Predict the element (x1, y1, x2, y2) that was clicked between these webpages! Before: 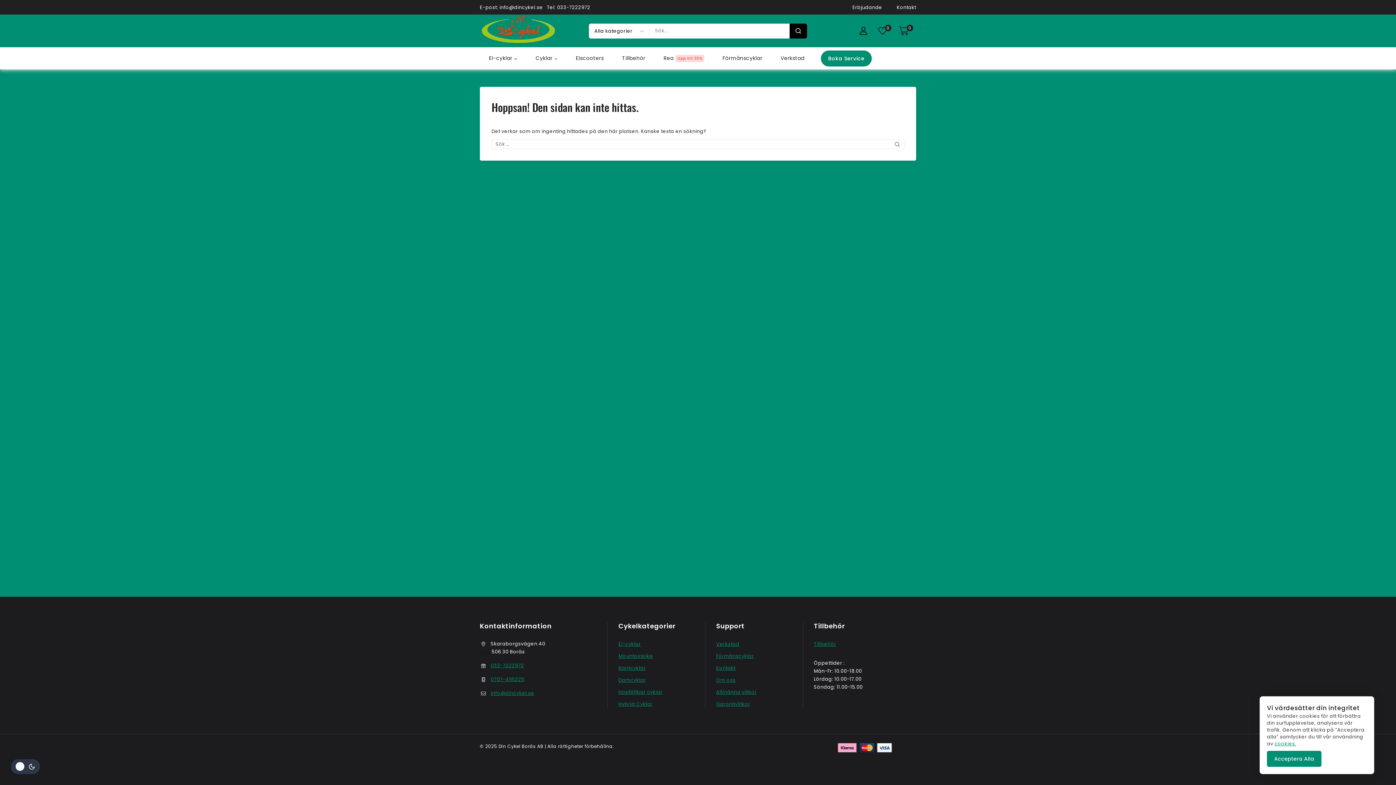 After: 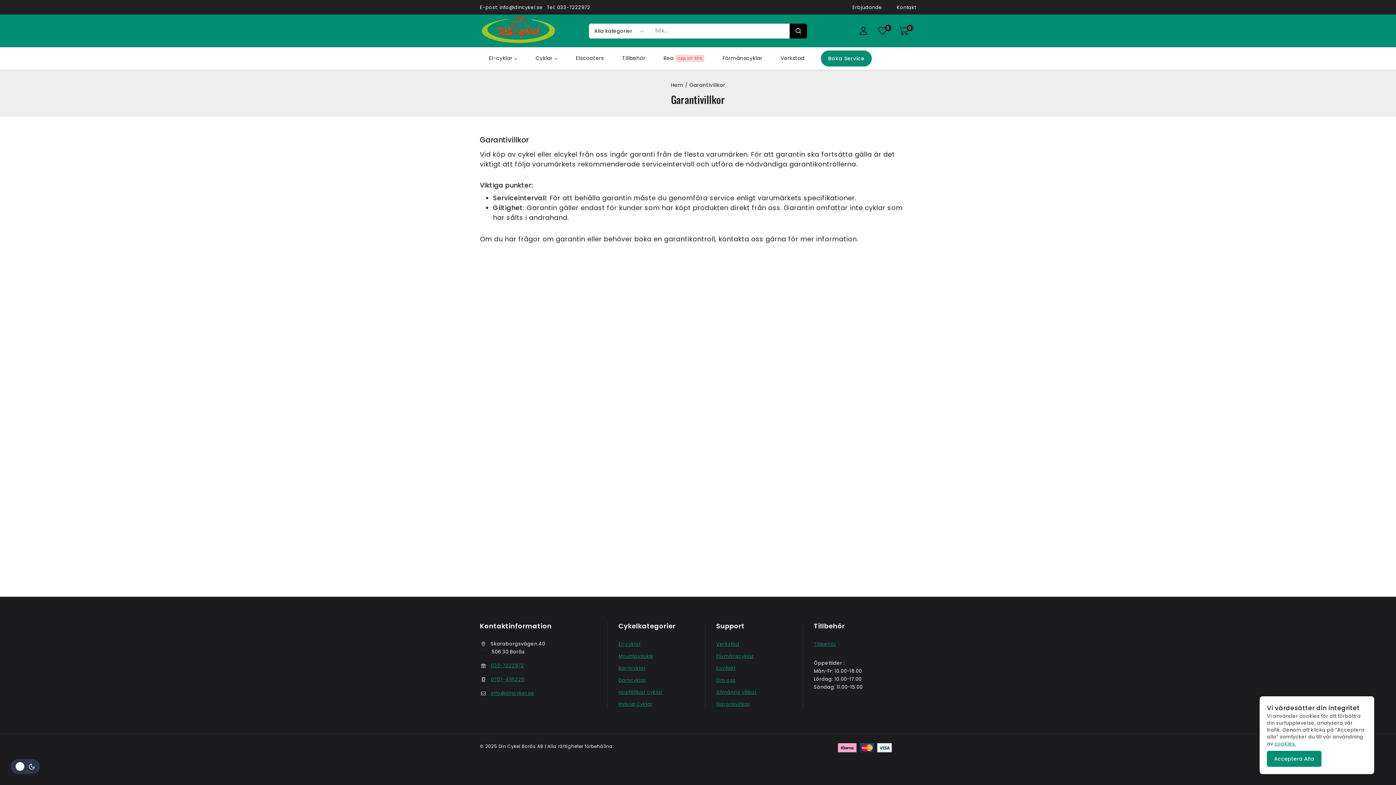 Action: label: Garantivillkor bbox: (716, 701, 750, 708)